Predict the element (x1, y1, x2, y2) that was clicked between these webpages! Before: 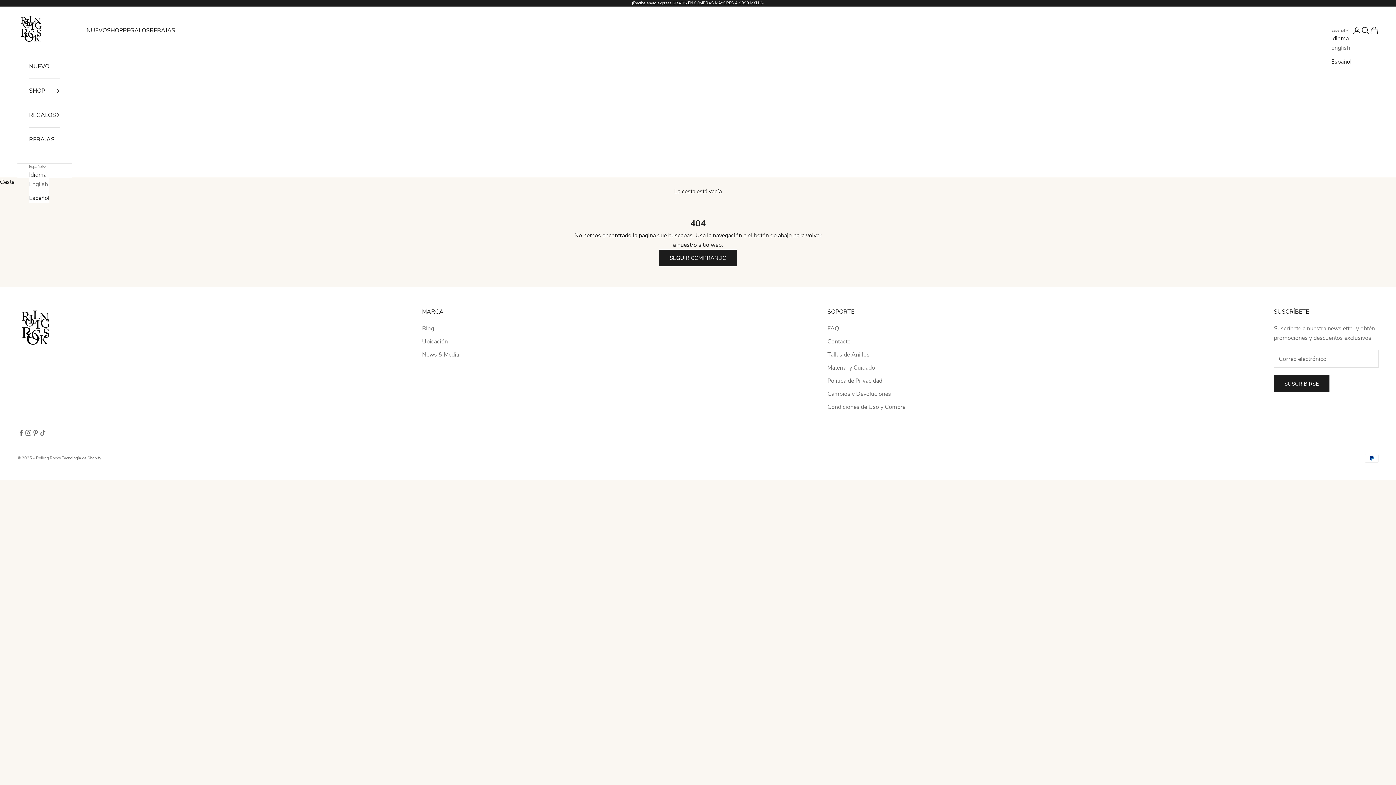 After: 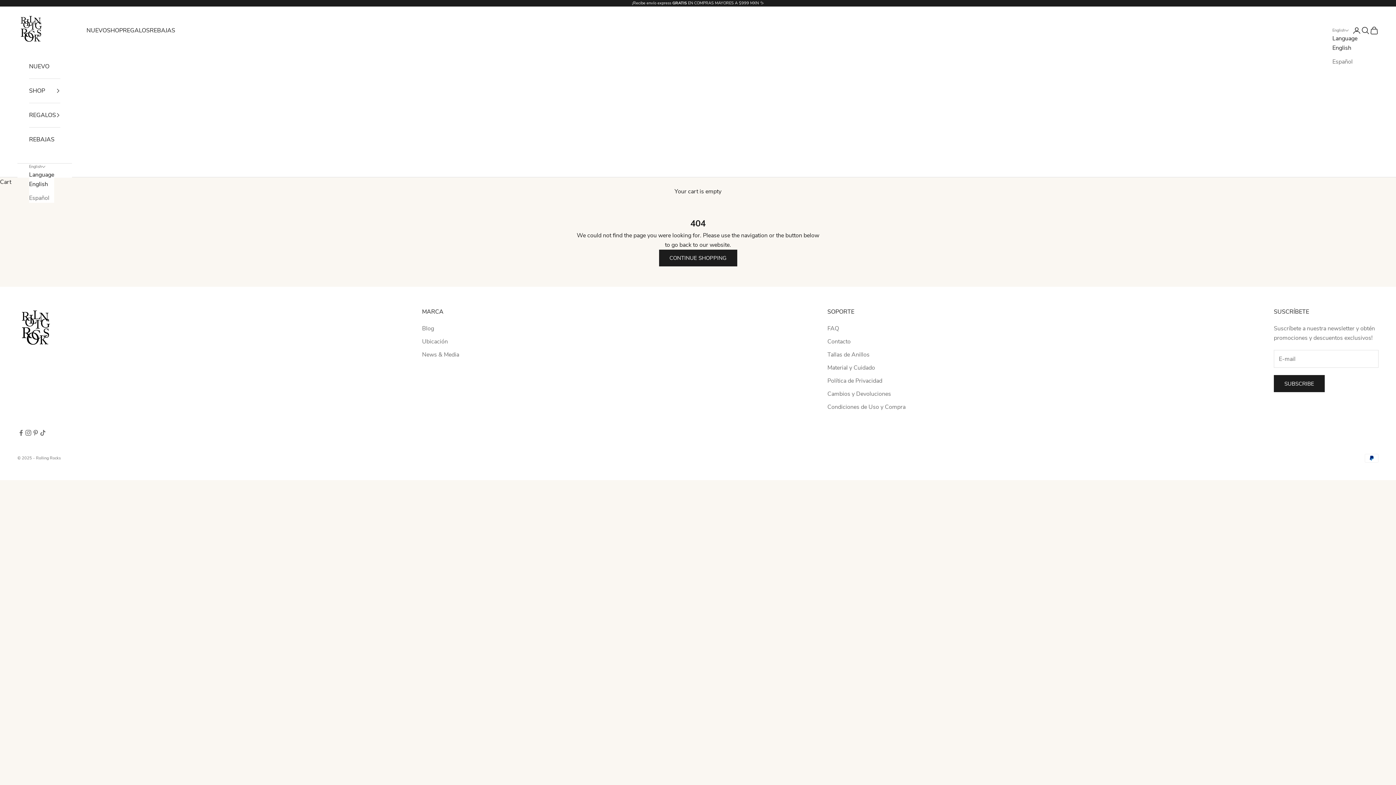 Action: bbox: (1331, 43, 1352, 52) label: English